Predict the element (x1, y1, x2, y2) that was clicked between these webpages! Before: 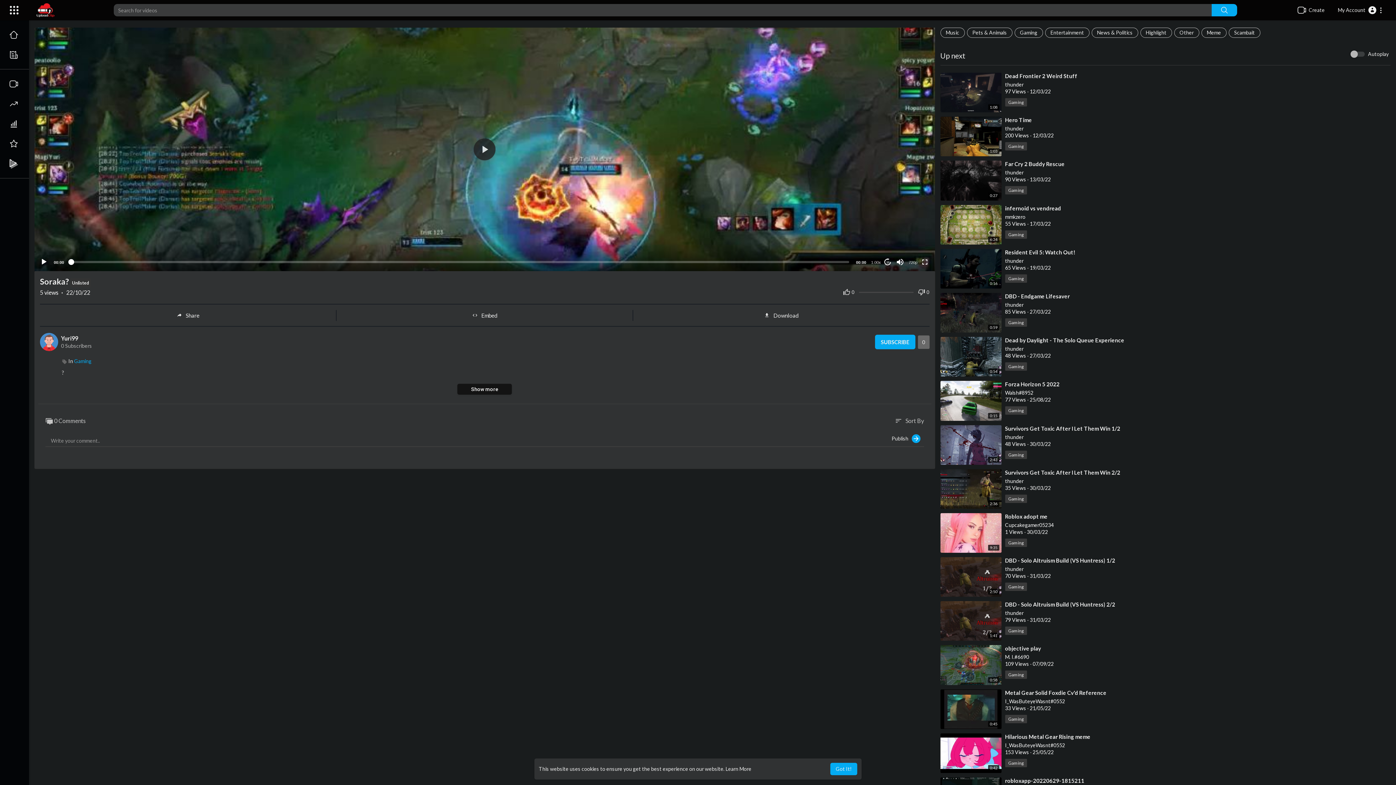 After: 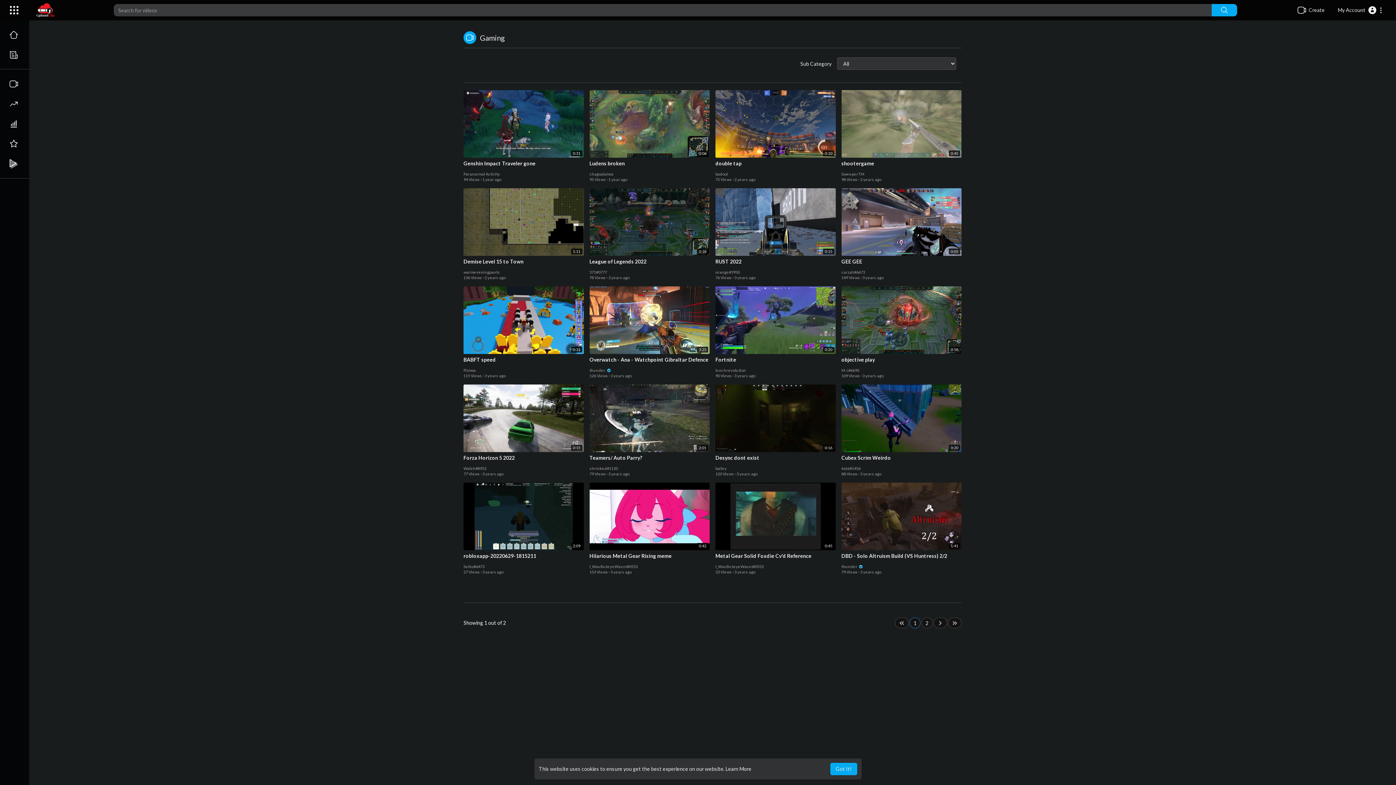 Action: bbox: (1005, 538, 1027, 547) label: Gaming